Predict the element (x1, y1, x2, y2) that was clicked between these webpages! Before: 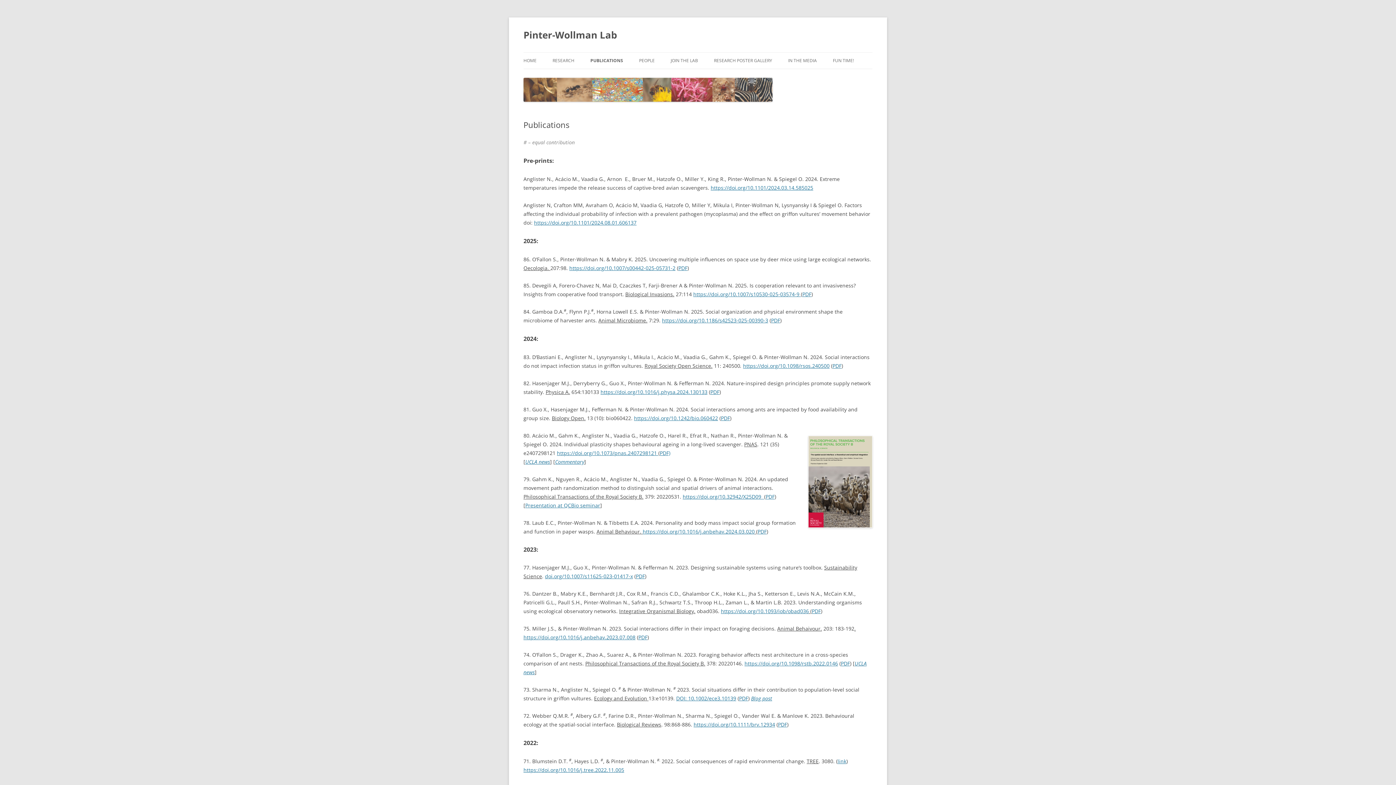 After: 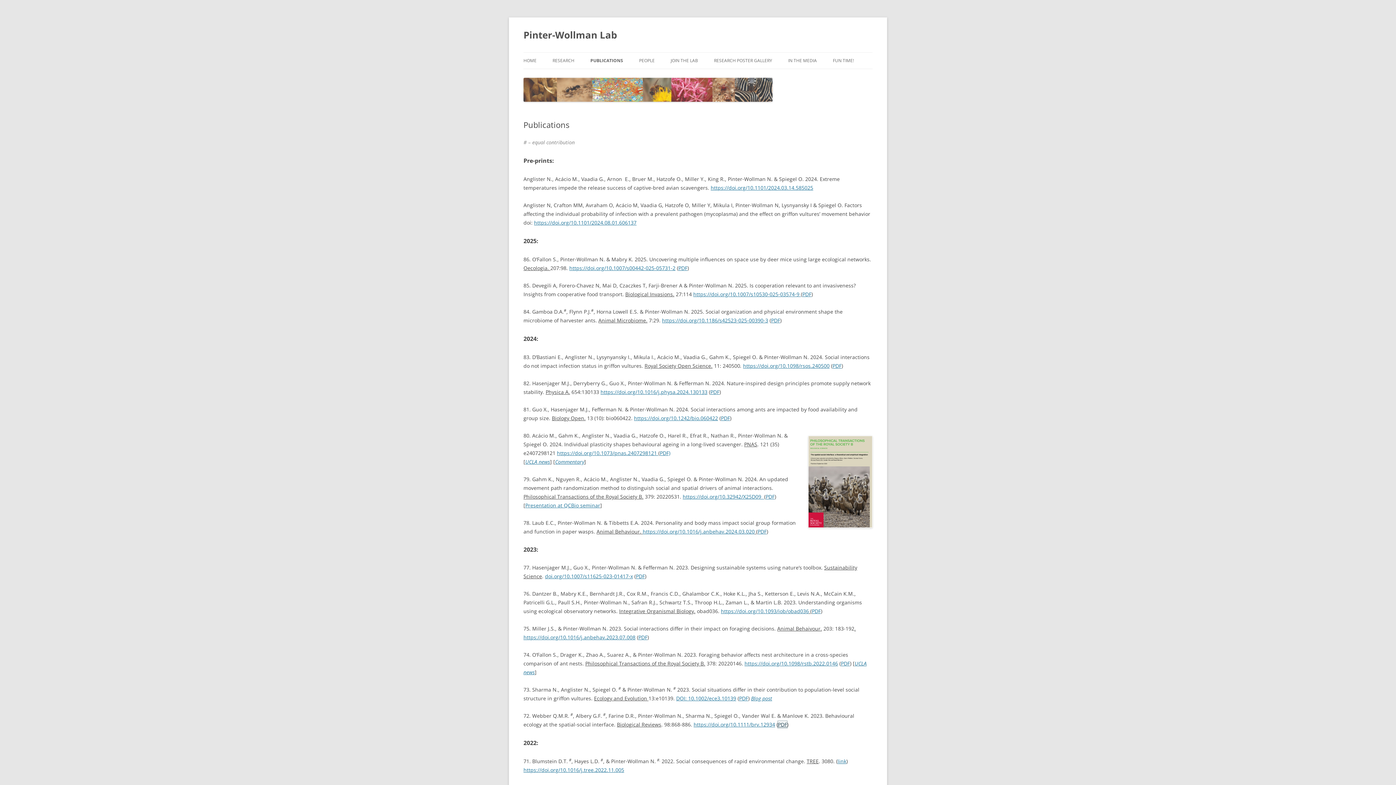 Action: label: PDF bbox: (778, 721, 787, 728)